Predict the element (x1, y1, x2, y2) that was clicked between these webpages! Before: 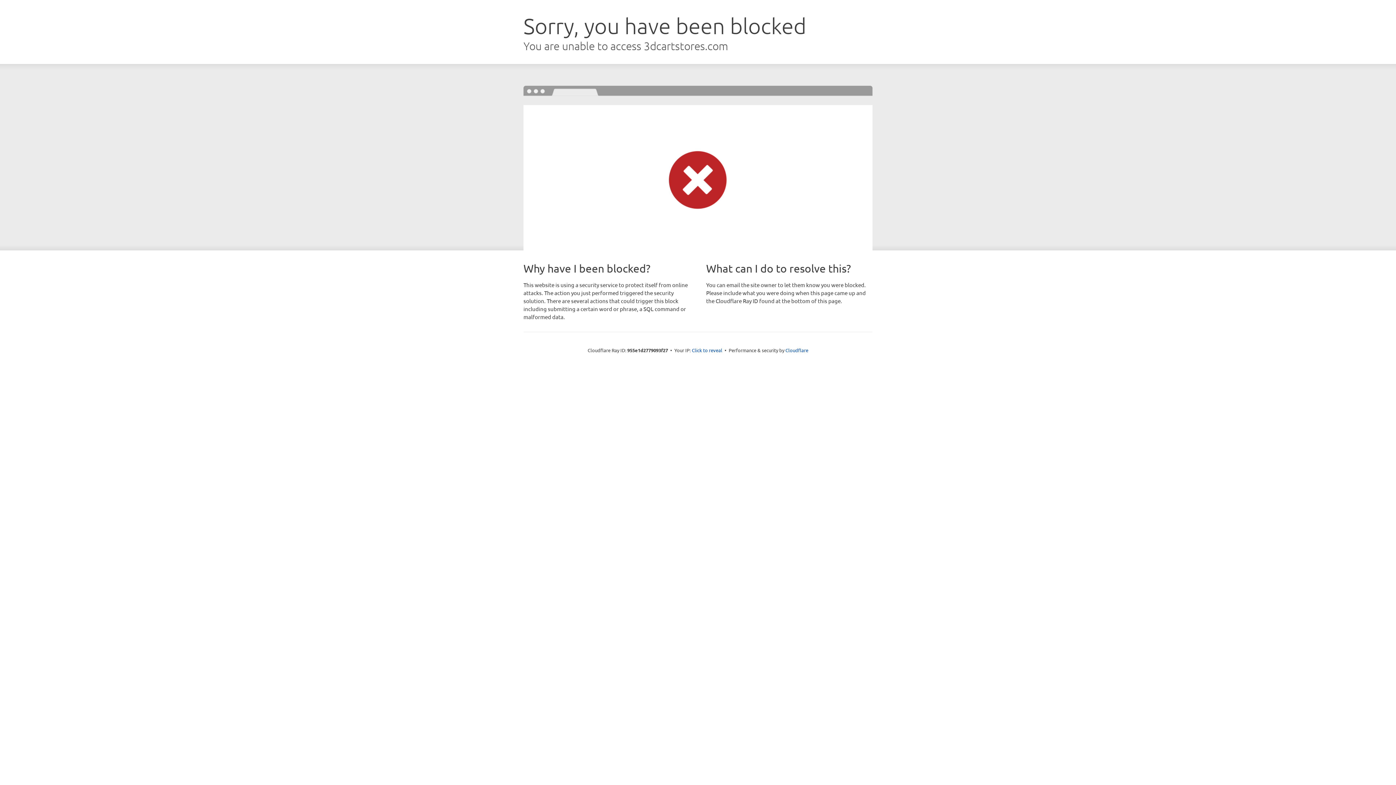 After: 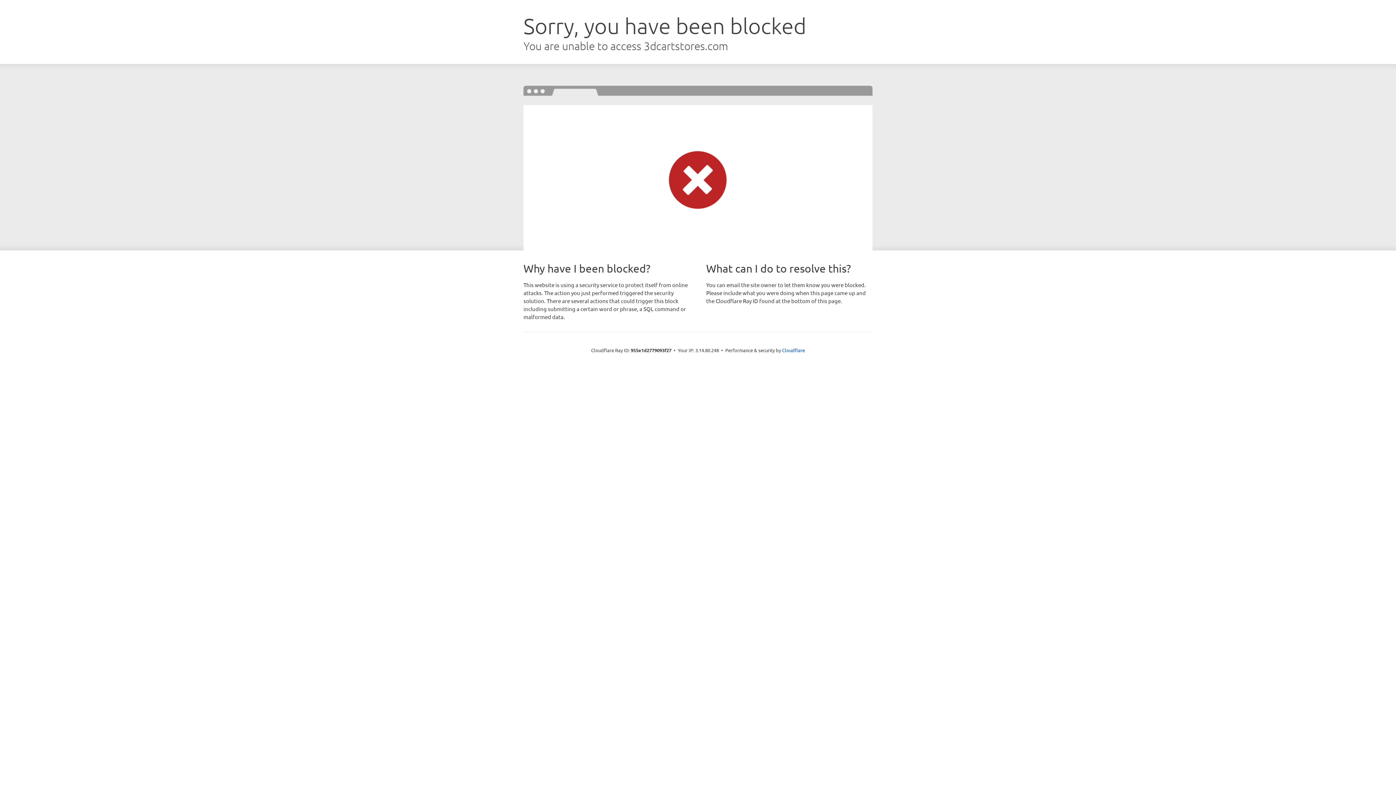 Action: bbox: (692, 346, 722, 353) label: Click to reveal